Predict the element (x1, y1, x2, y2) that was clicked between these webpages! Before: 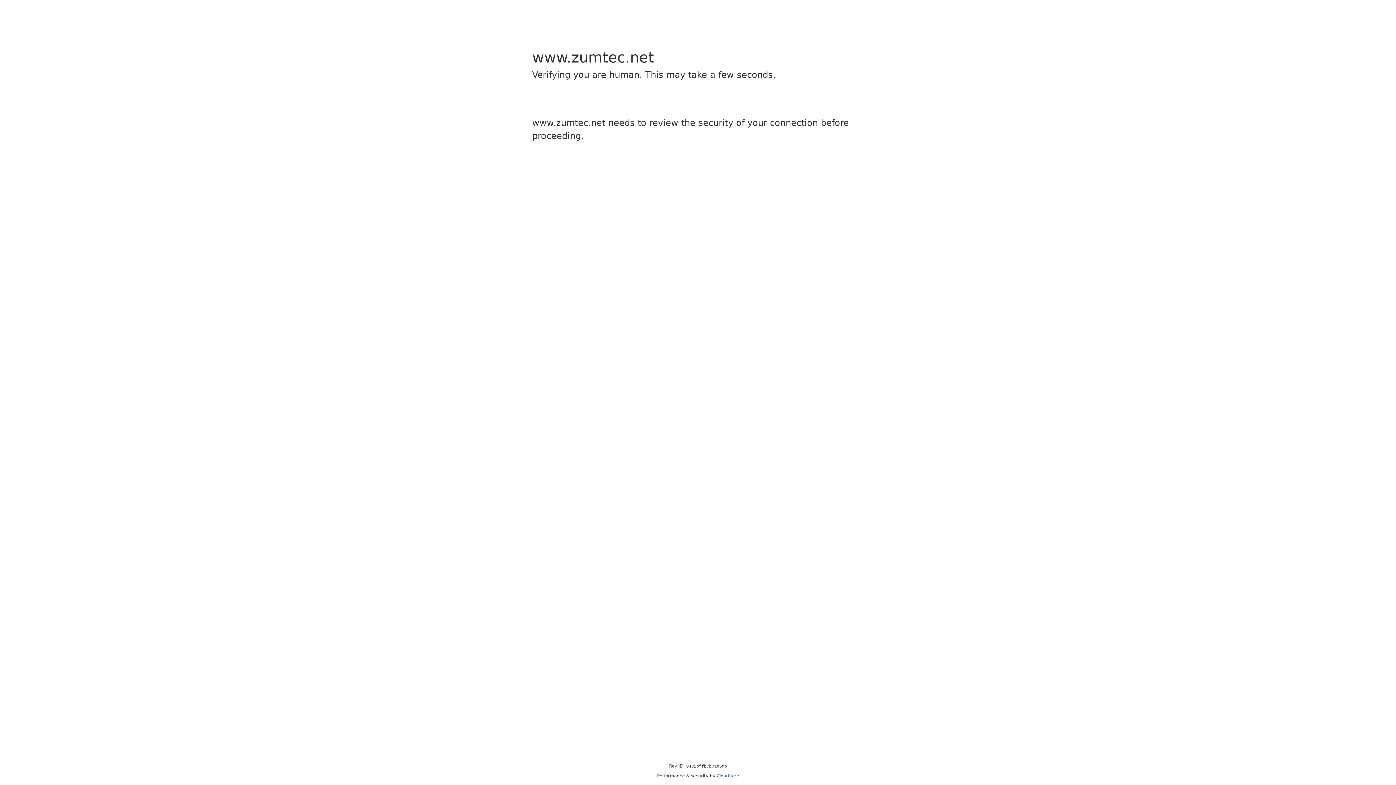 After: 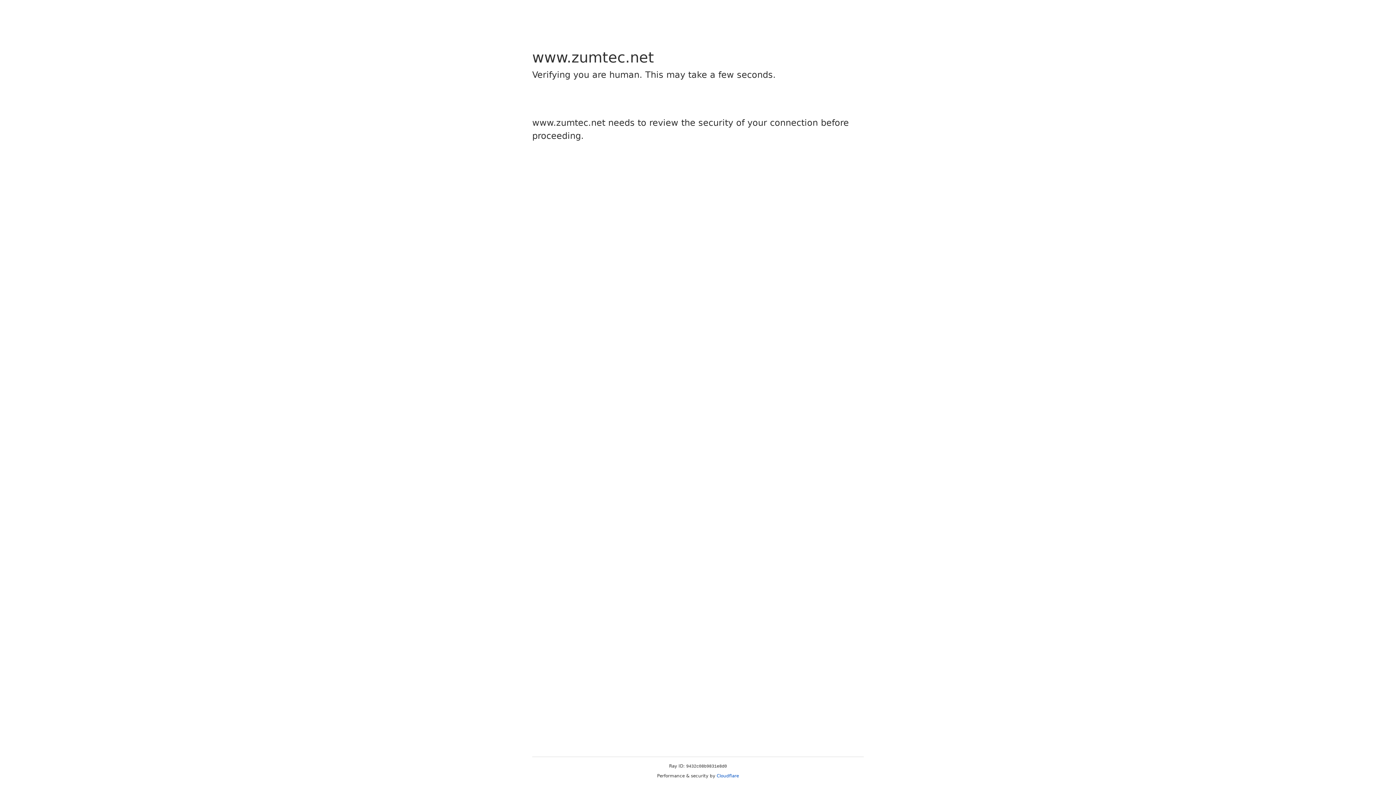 Action: bbox: (716, 773, 739, 778) label: Cloudflare